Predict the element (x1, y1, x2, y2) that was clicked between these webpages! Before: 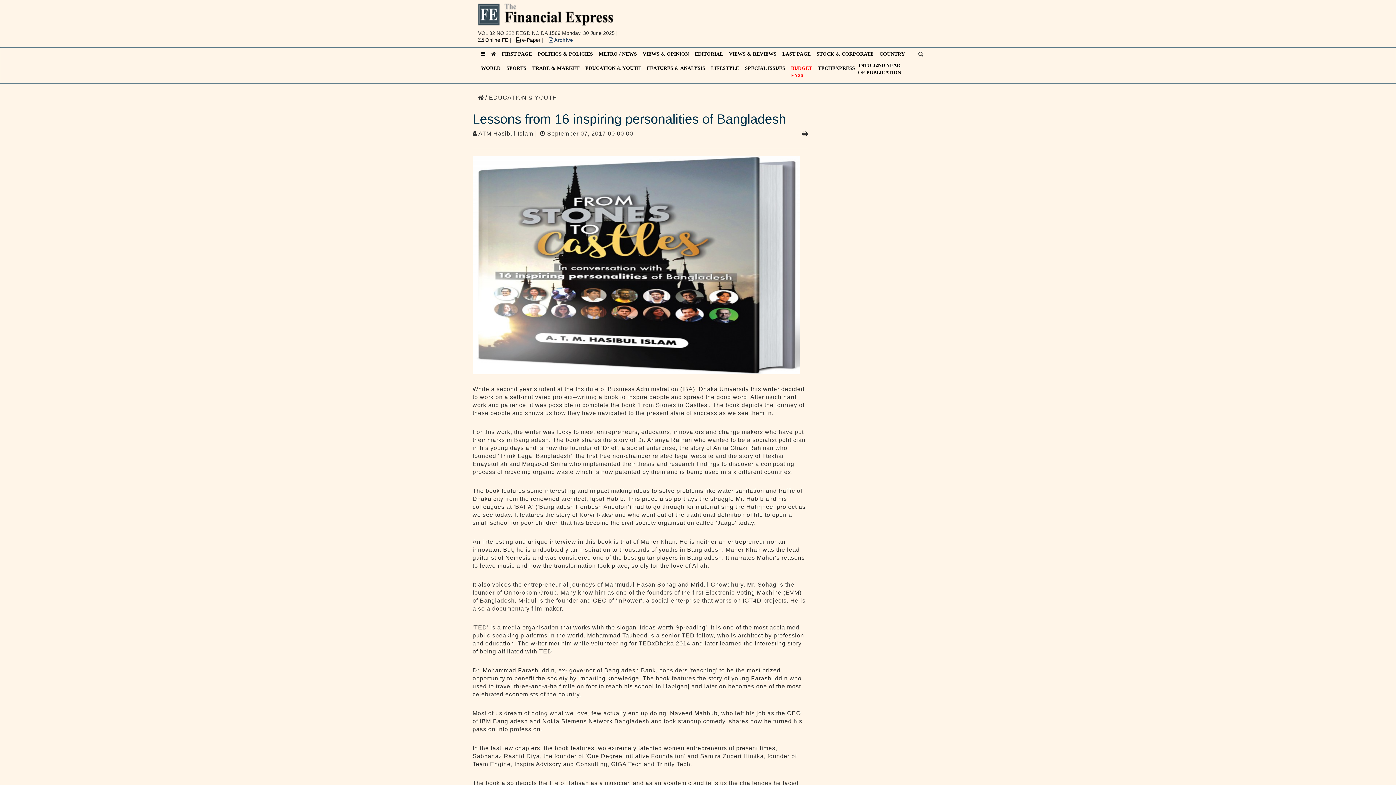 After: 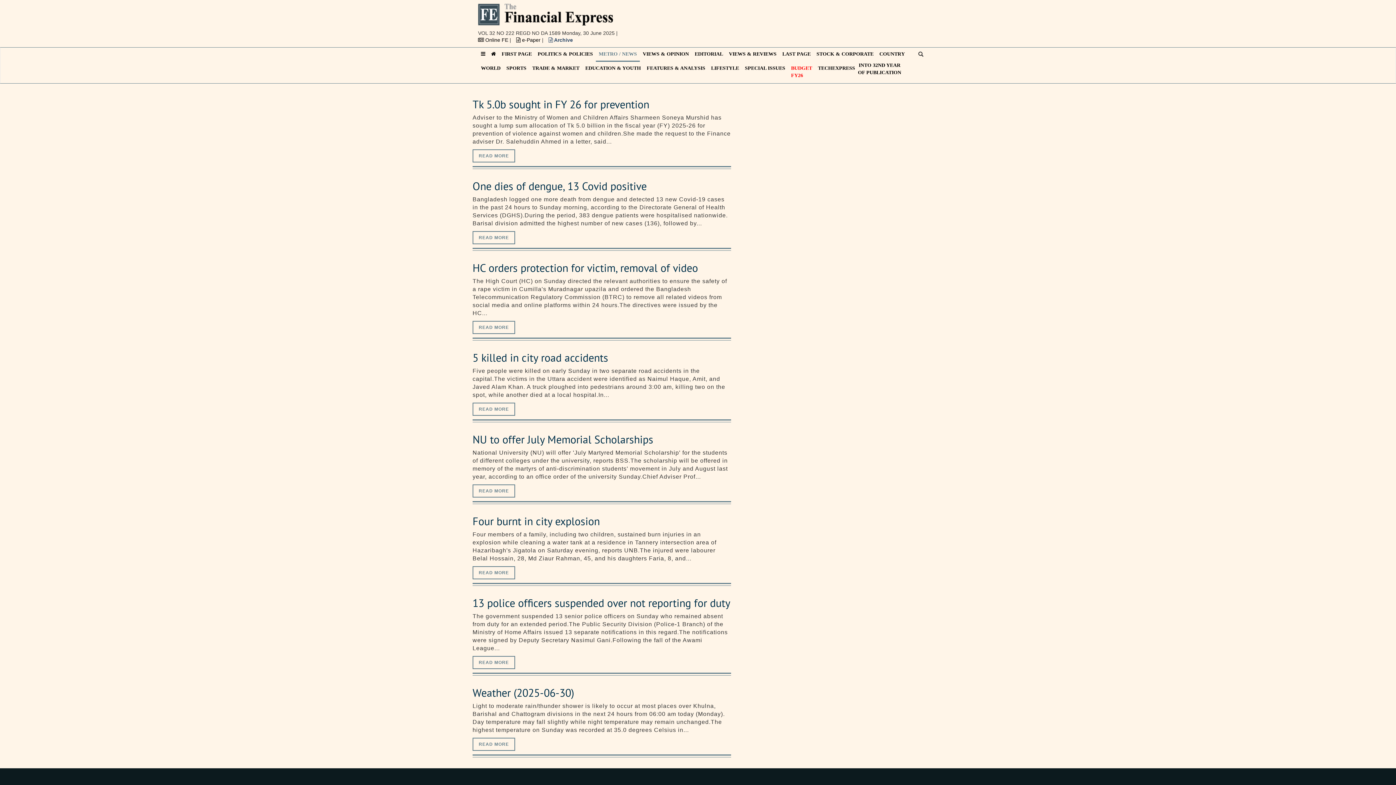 Action: label: METRO / NEWS bbox: (596, 47, 640, 60)